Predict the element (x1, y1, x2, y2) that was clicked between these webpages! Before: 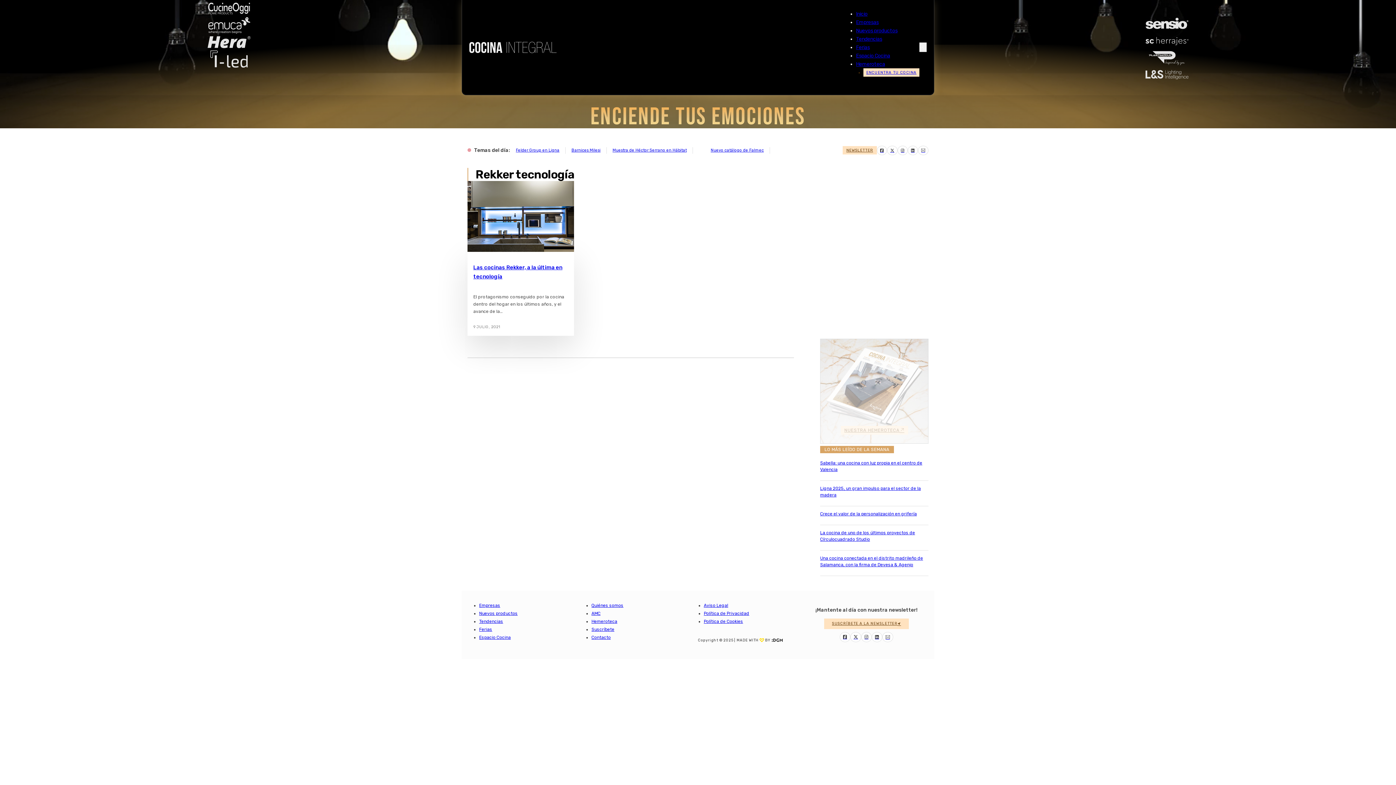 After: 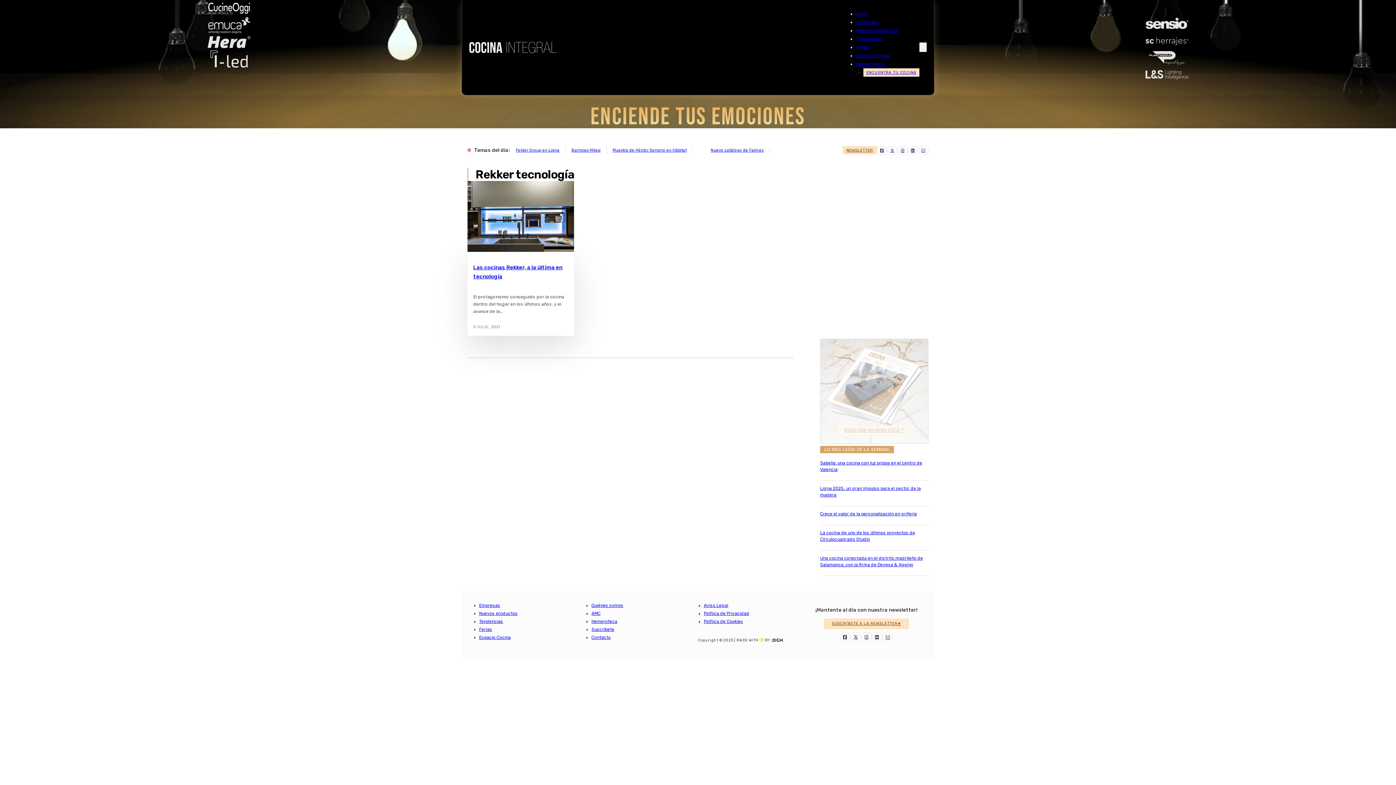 Action: bbox: (820, 550, 928, 576) label: Una cocina conectada en el distrito madrileño de Salamanca, con la firma de Devesa & Agenjo